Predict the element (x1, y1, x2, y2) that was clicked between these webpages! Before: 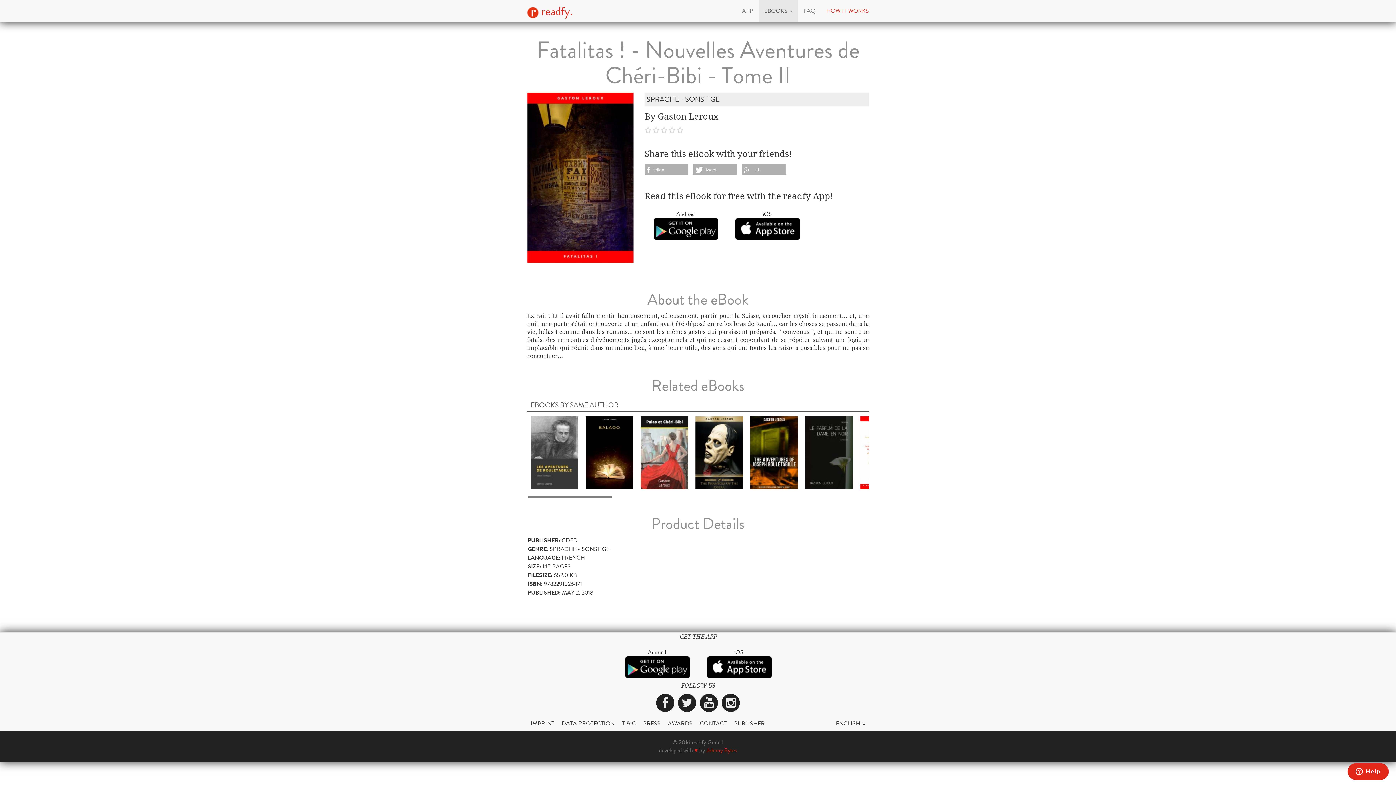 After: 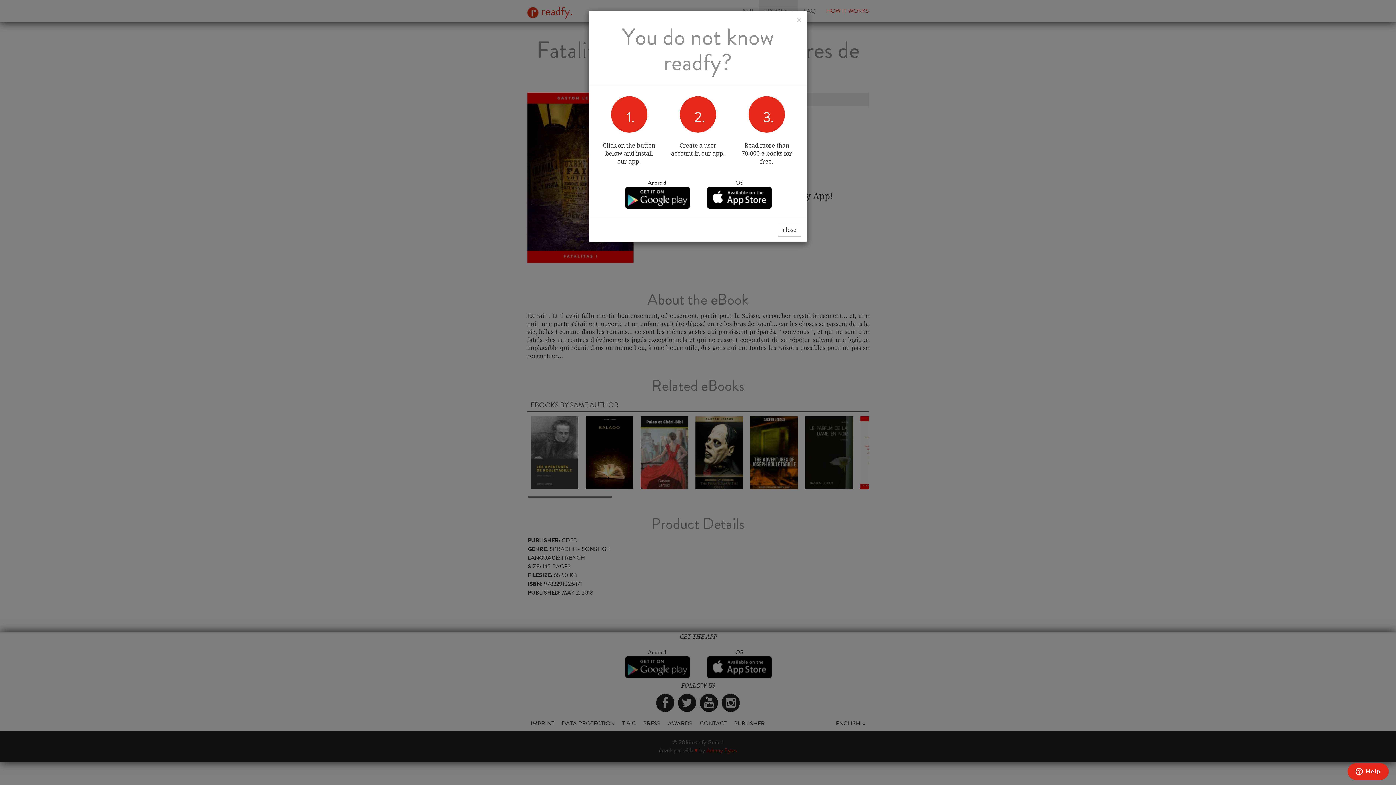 Action: bbox: (821, 0, 874, 21) label: HOW IT WORKS